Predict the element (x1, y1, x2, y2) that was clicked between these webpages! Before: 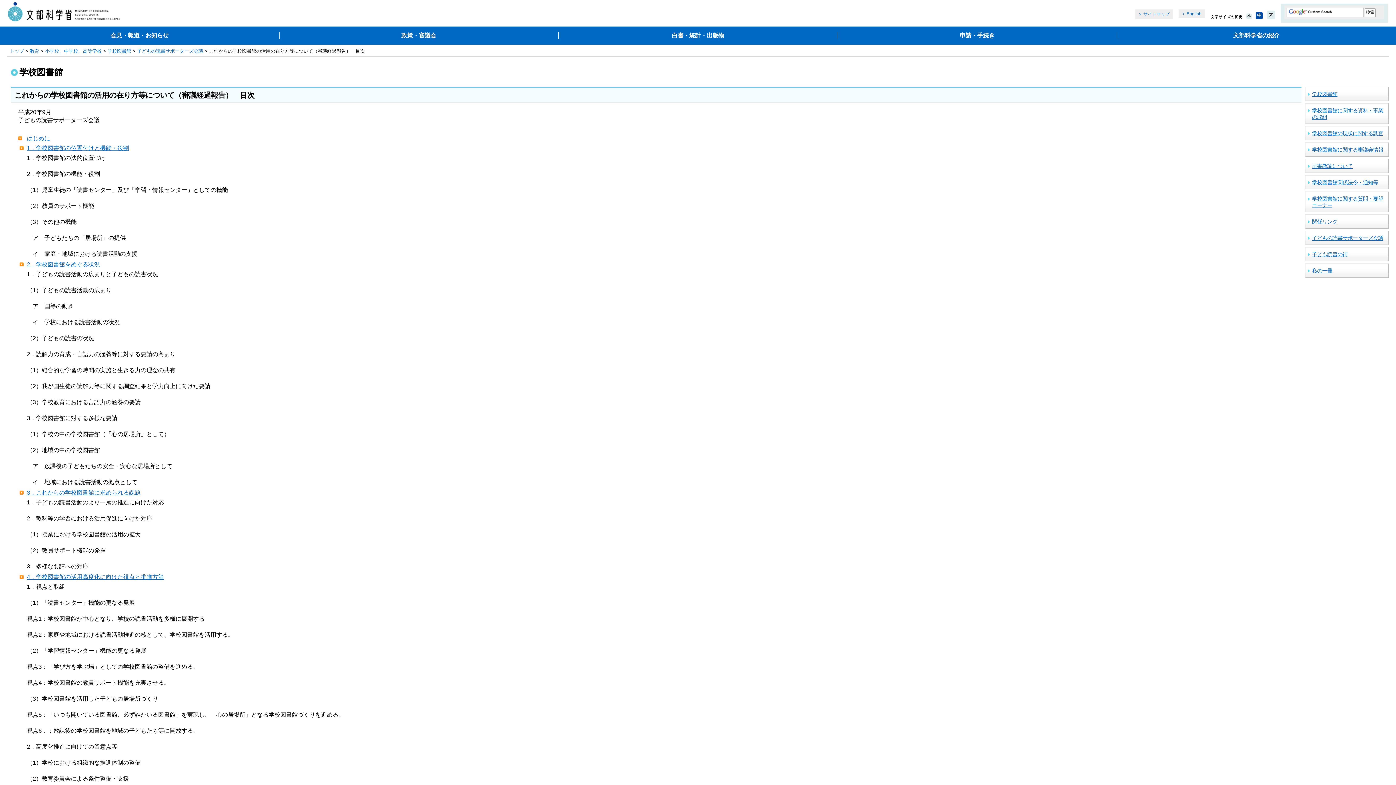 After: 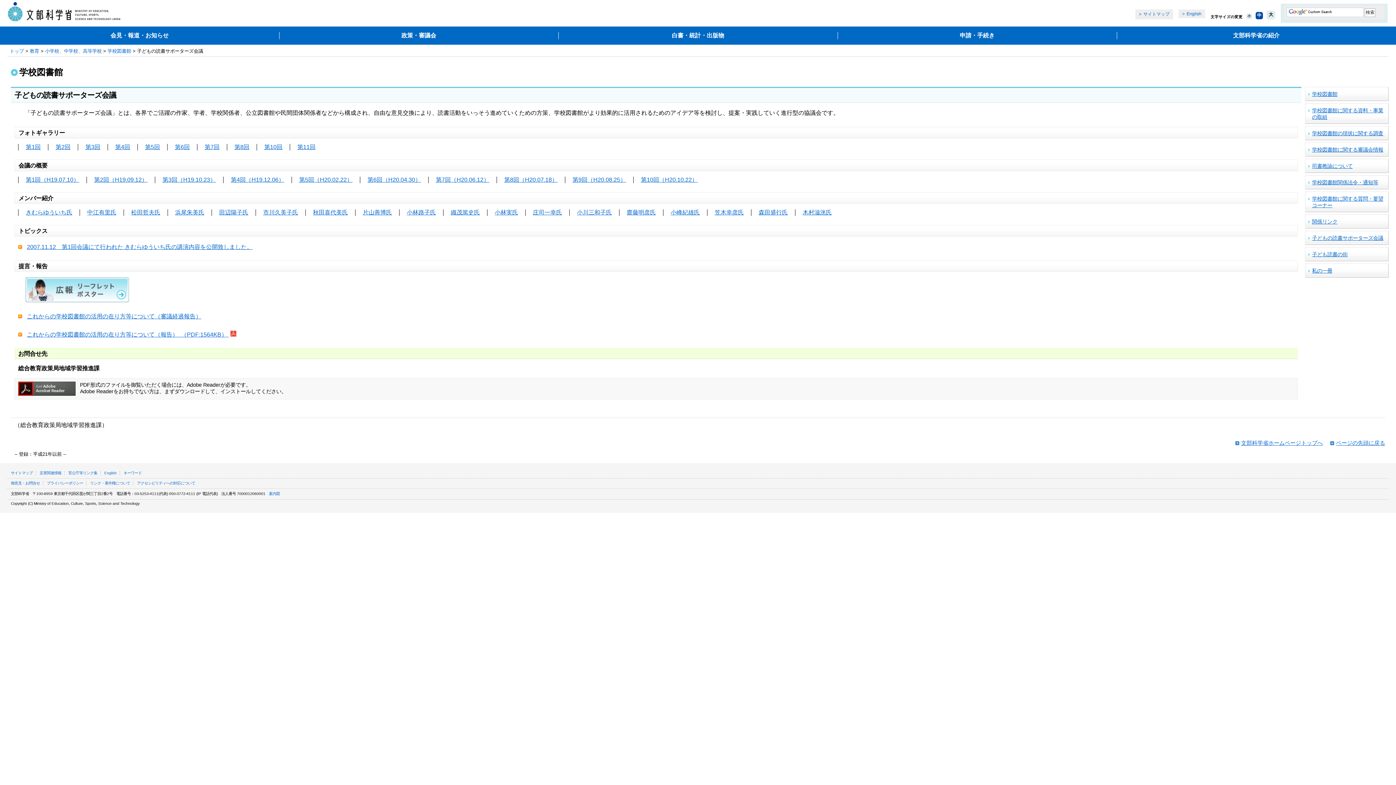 Action: label: 子どもの読書サポーターズ会議 bbox: (137, 48, 203, 53)